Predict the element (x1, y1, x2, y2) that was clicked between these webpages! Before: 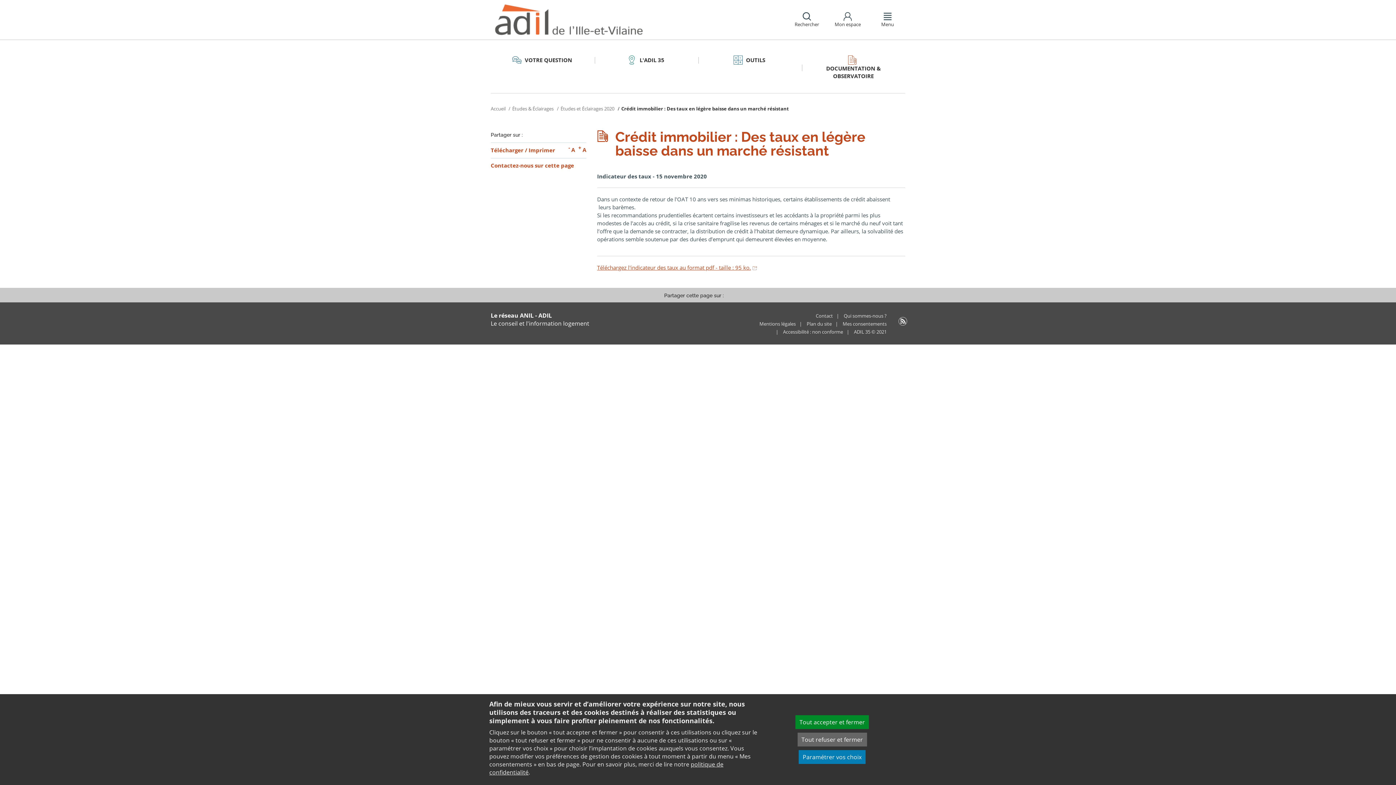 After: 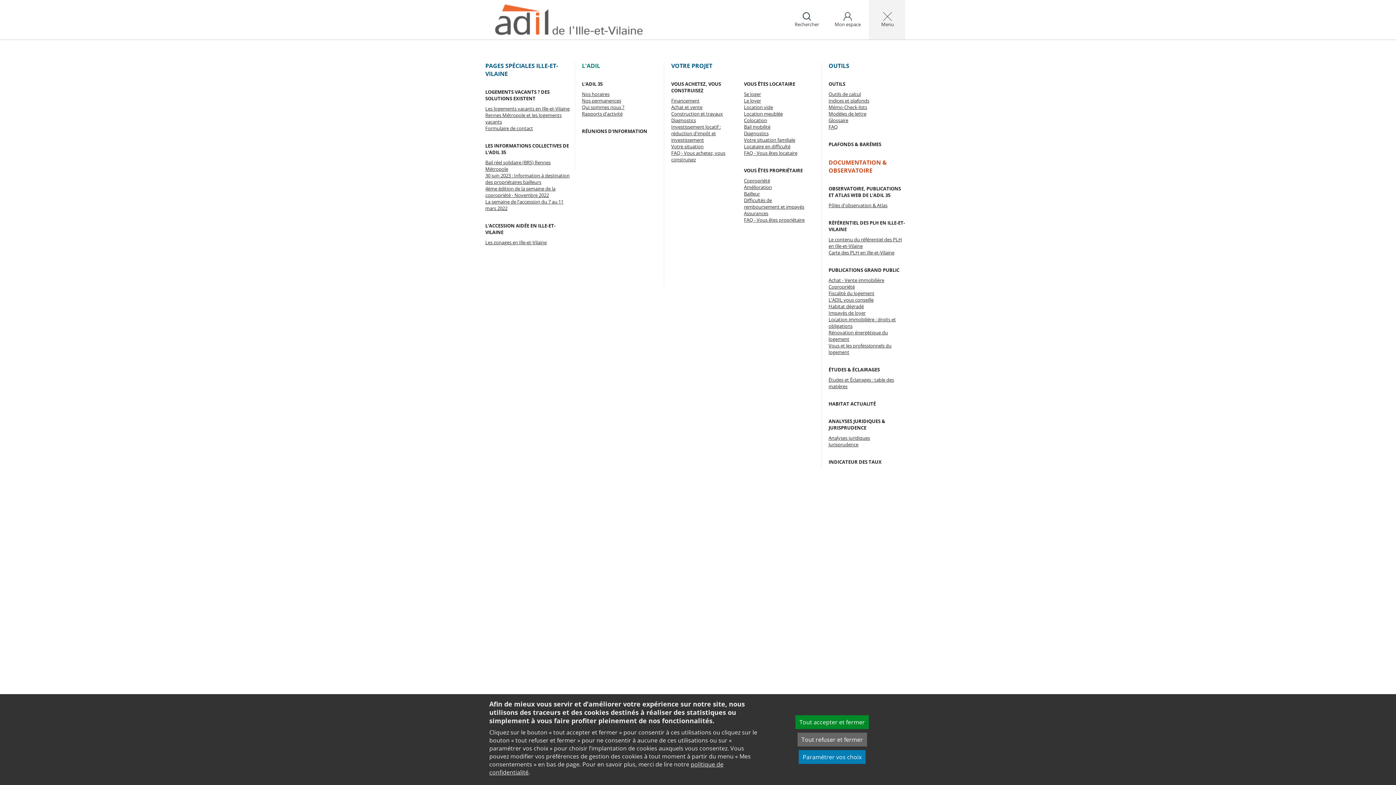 Action: bbox: (869, 0, 905, 39) label:  
Menu